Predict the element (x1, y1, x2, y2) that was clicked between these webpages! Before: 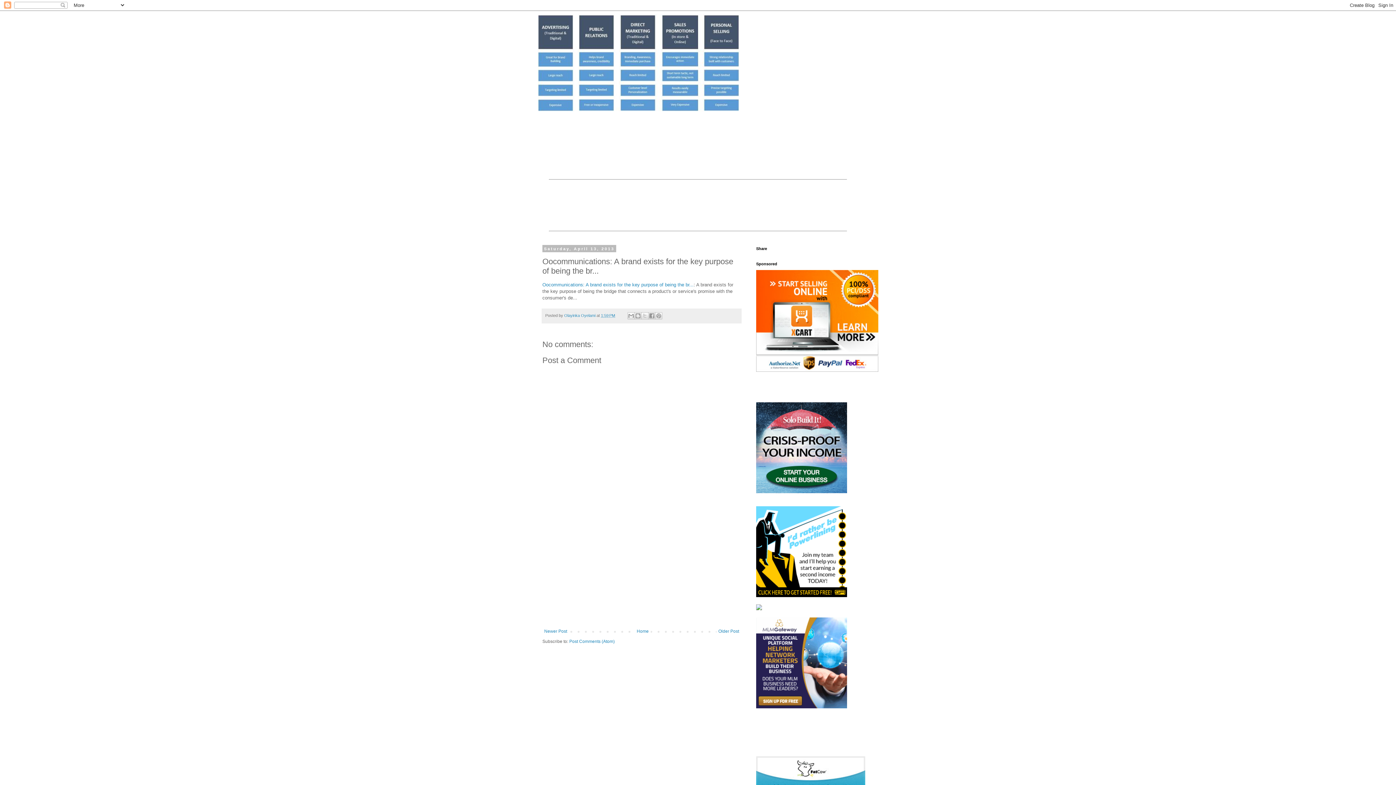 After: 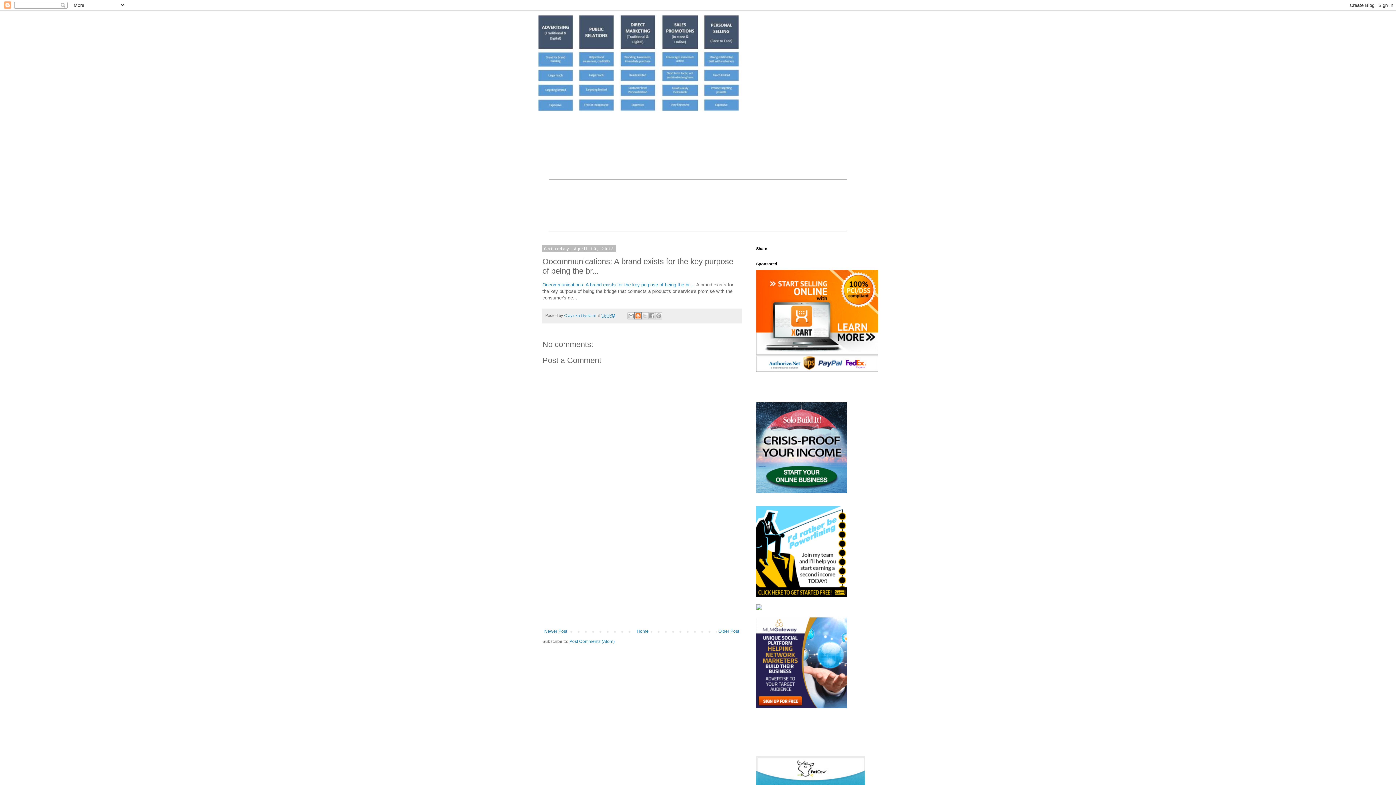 Action: label: BlogThis! bbox: (634, 312, 641, 319)